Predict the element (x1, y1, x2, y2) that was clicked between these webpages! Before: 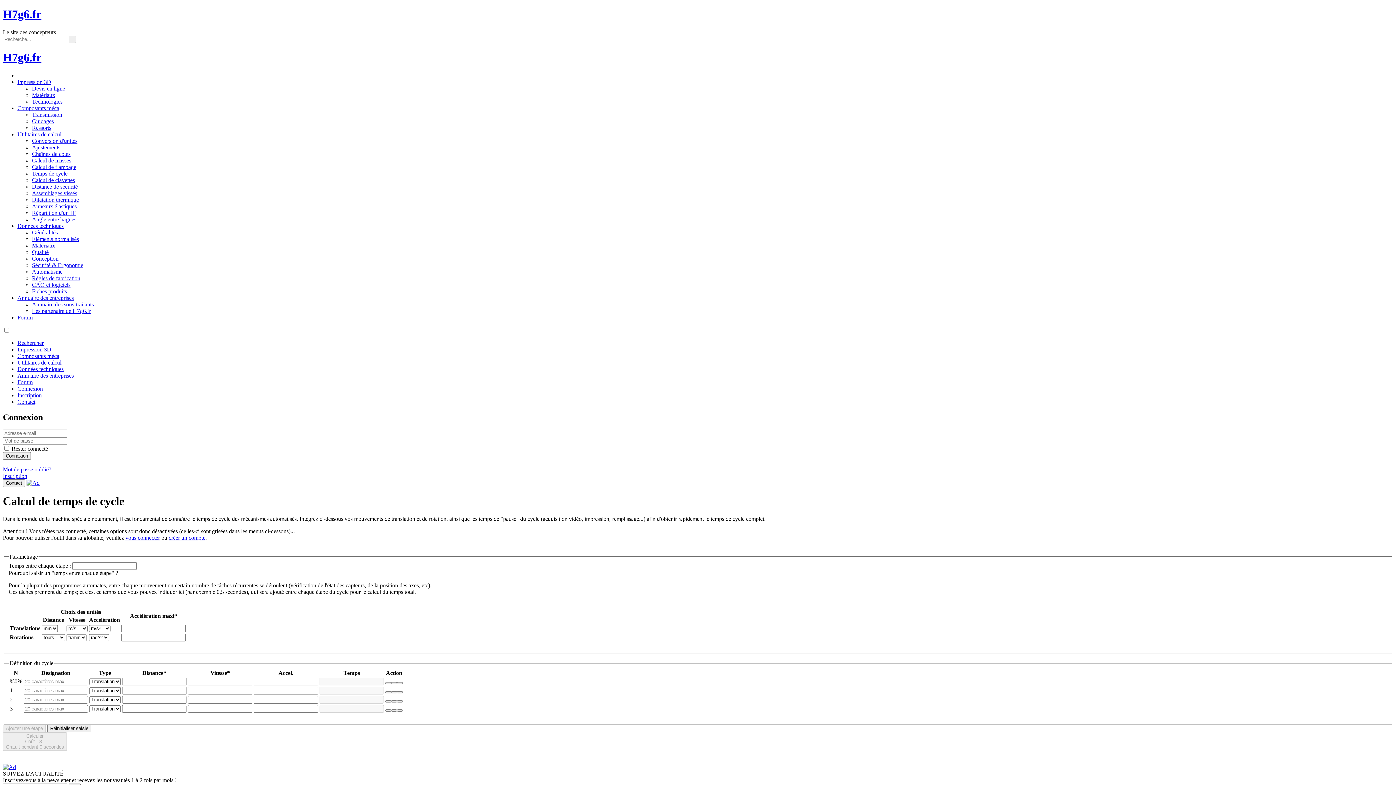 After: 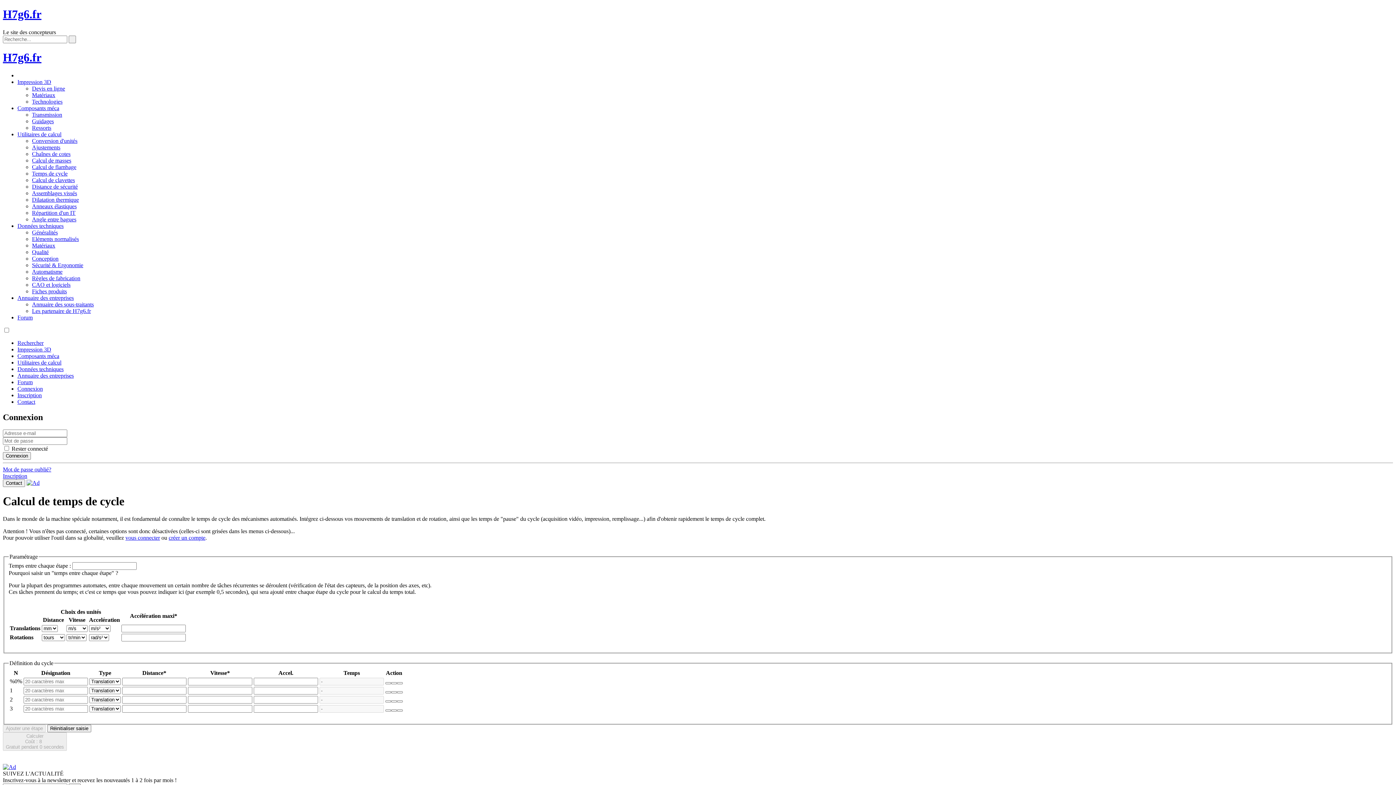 Action: bbox: (125, 535, 160, 541) label: vous connecter